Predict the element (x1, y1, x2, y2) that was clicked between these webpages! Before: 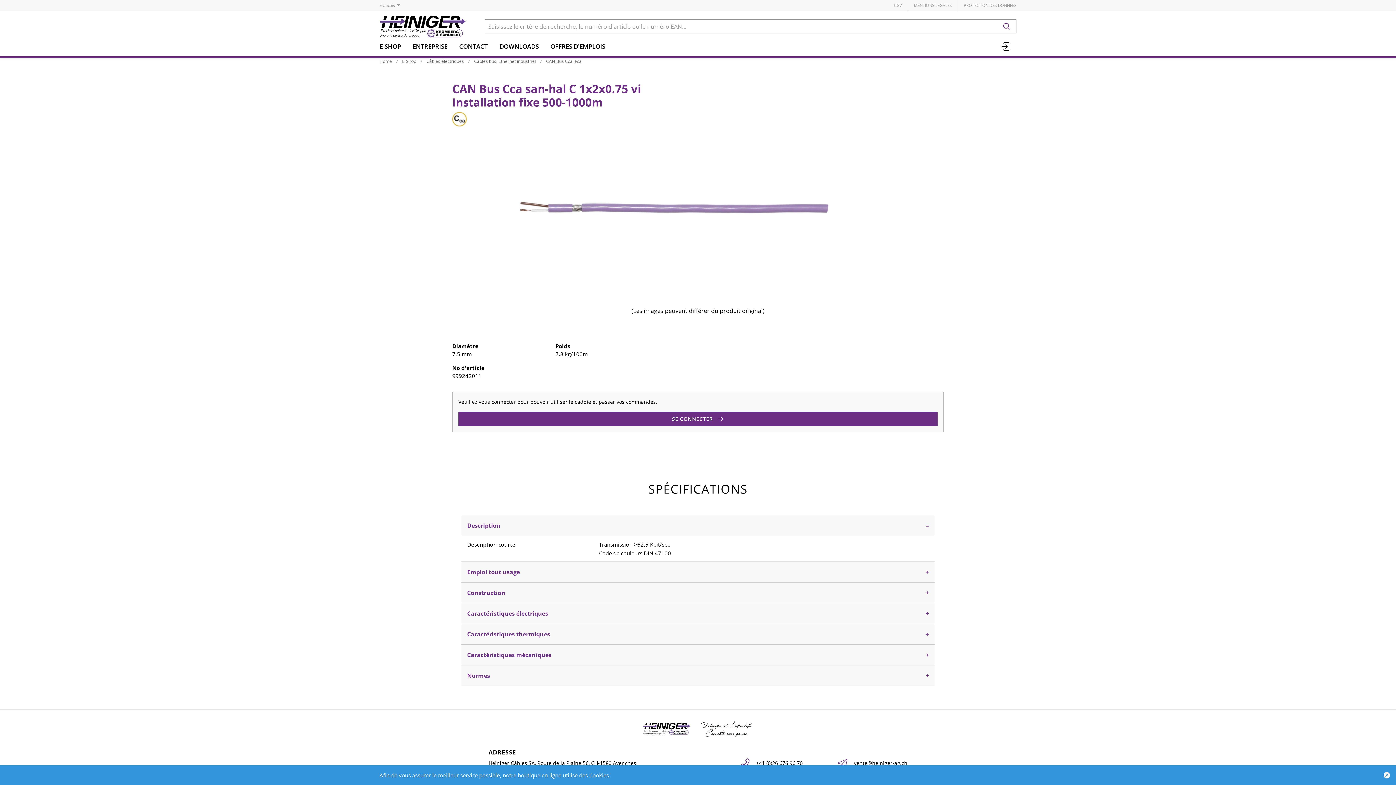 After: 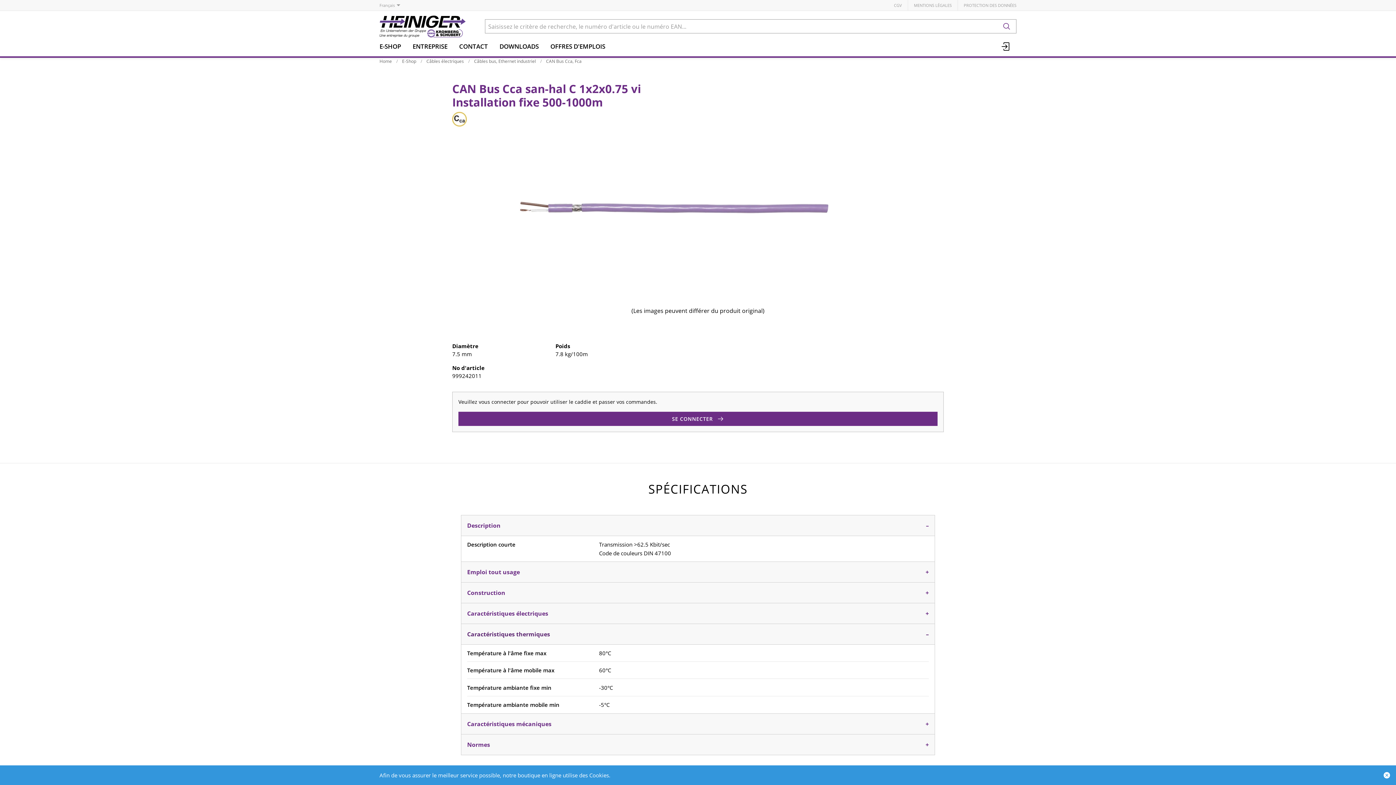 Action: bbox: (461, 623, 935, 644) label: Caractéristiques thermiques